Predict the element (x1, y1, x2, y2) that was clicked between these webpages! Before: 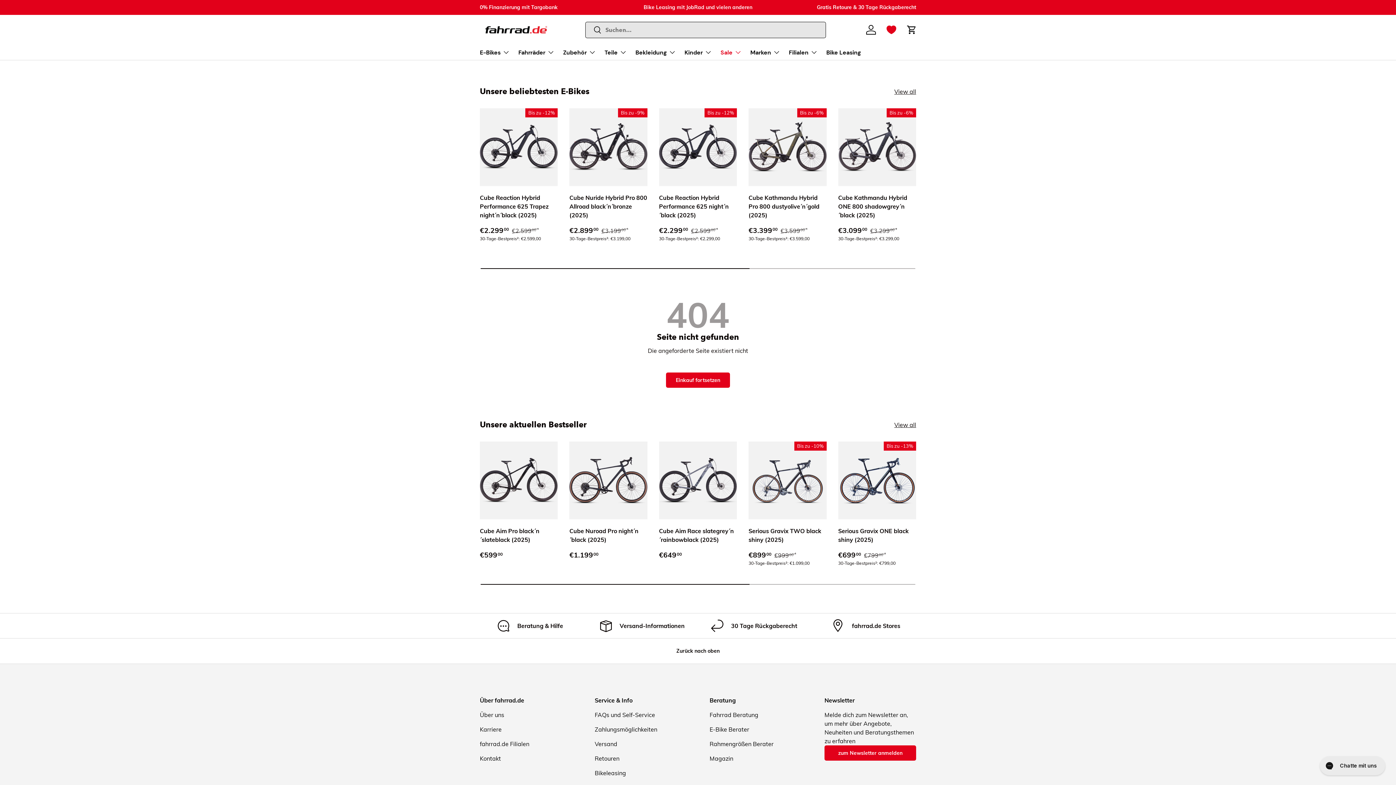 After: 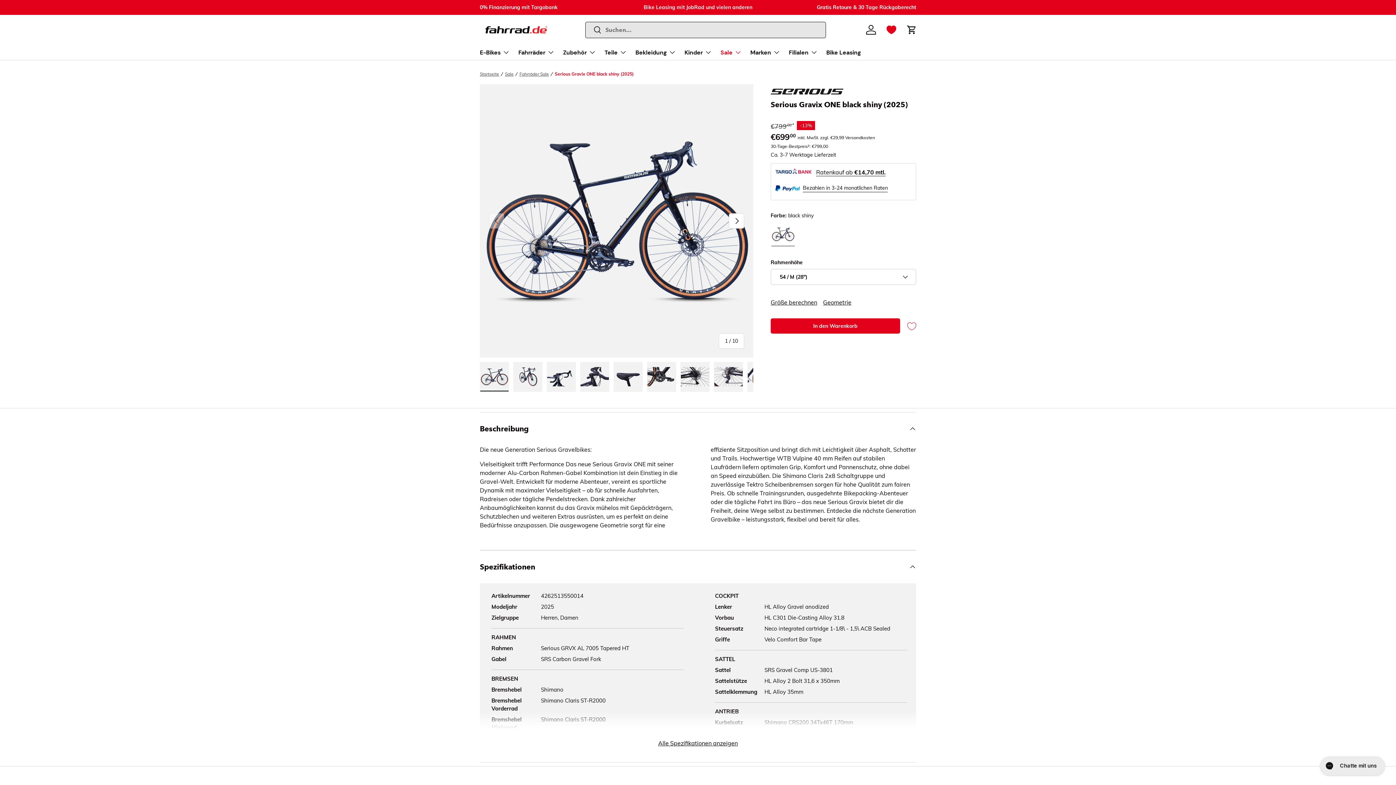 Action: bbox: (838, 441, 916, 519) label: Serious Gravix ONE black shiny (2025)